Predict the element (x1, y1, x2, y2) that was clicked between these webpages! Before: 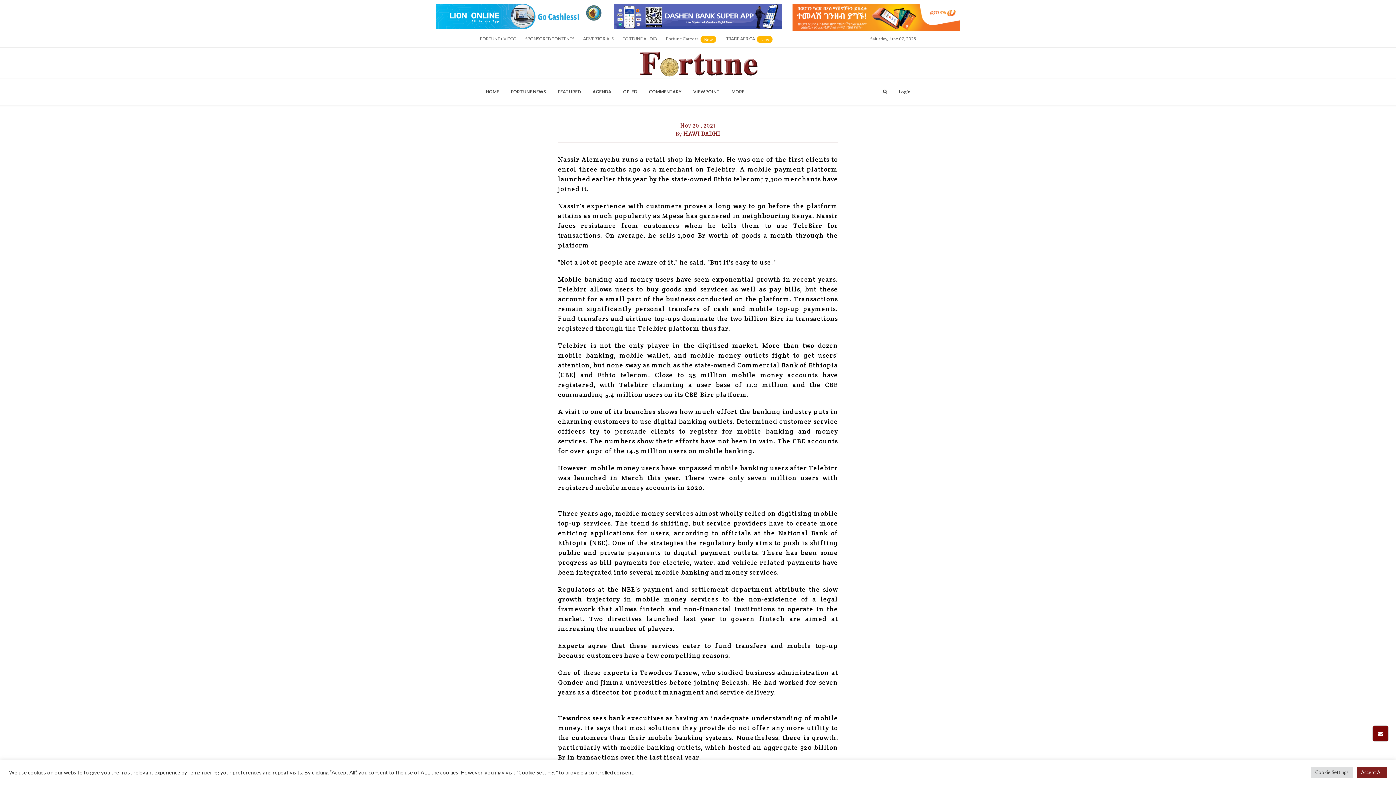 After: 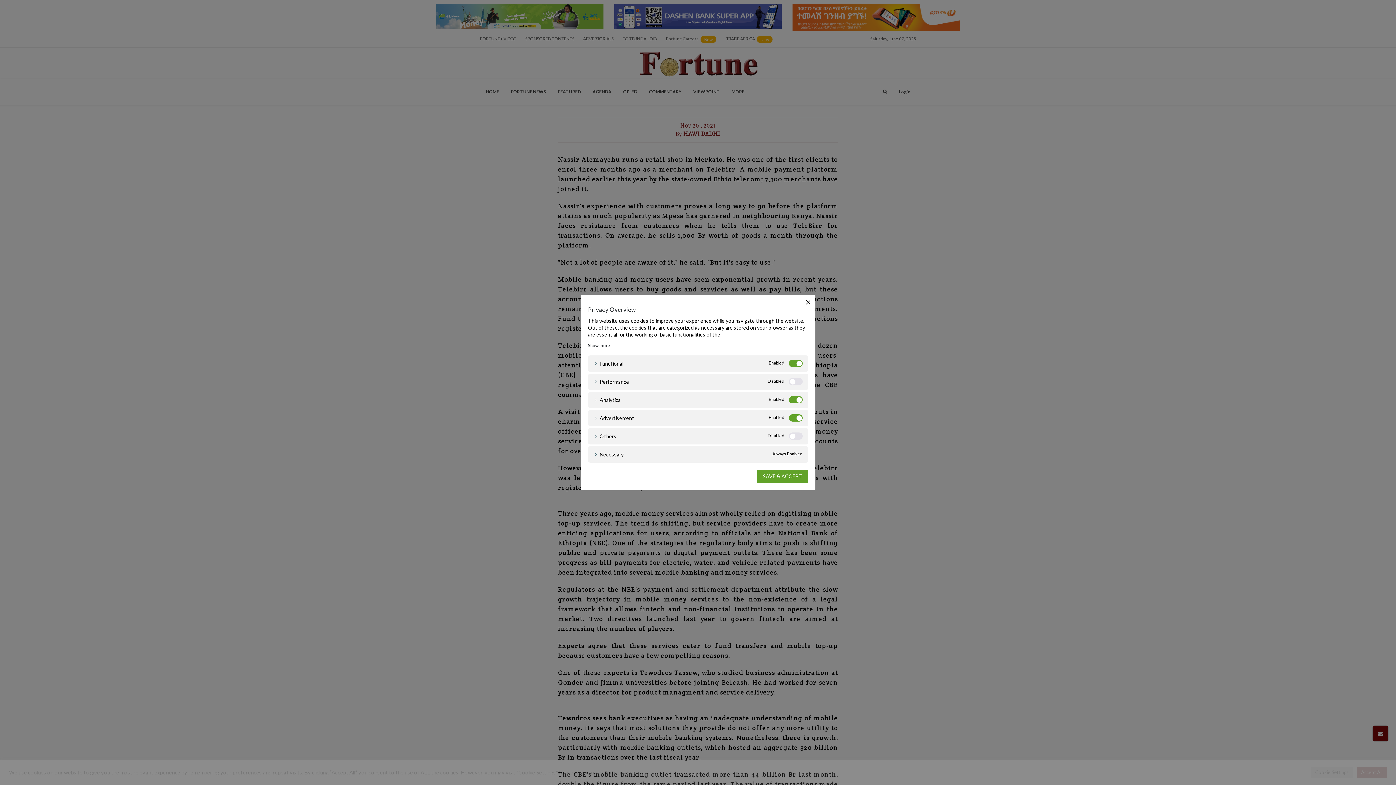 Action: label: Cookie Settings bbox: (1311, 767, 1353, 778)